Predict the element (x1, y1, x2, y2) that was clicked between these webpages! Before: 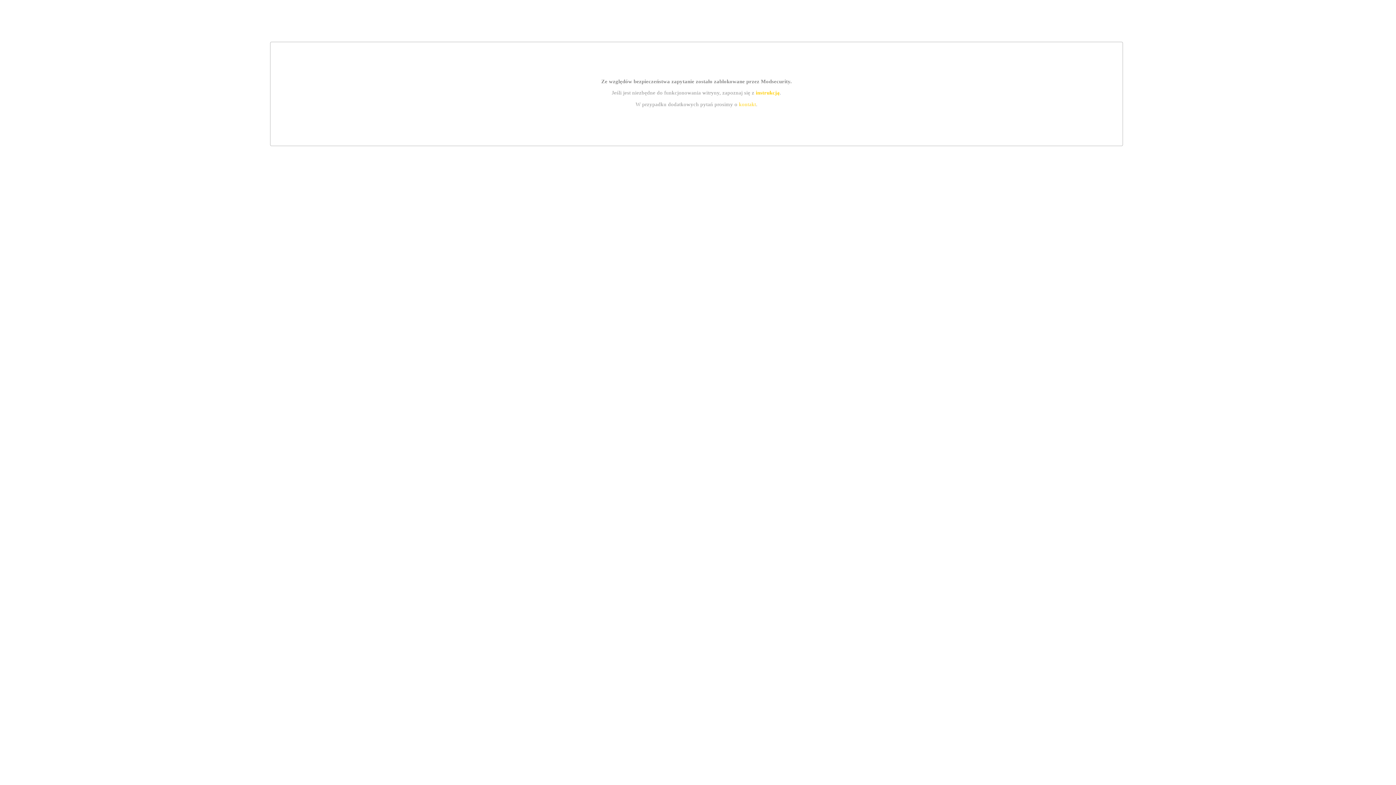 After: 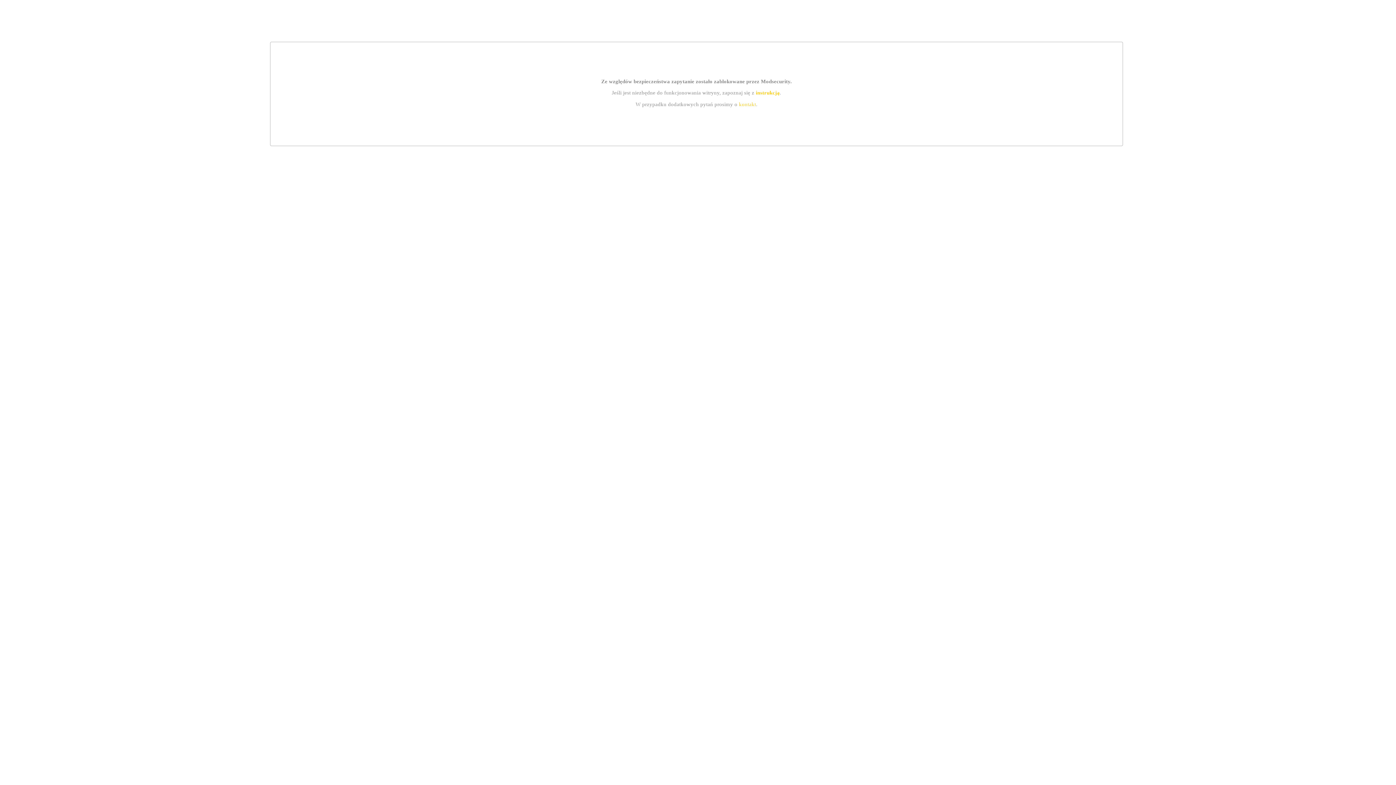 Action: bbox: (739, 101, 756, 107) label: kontakt